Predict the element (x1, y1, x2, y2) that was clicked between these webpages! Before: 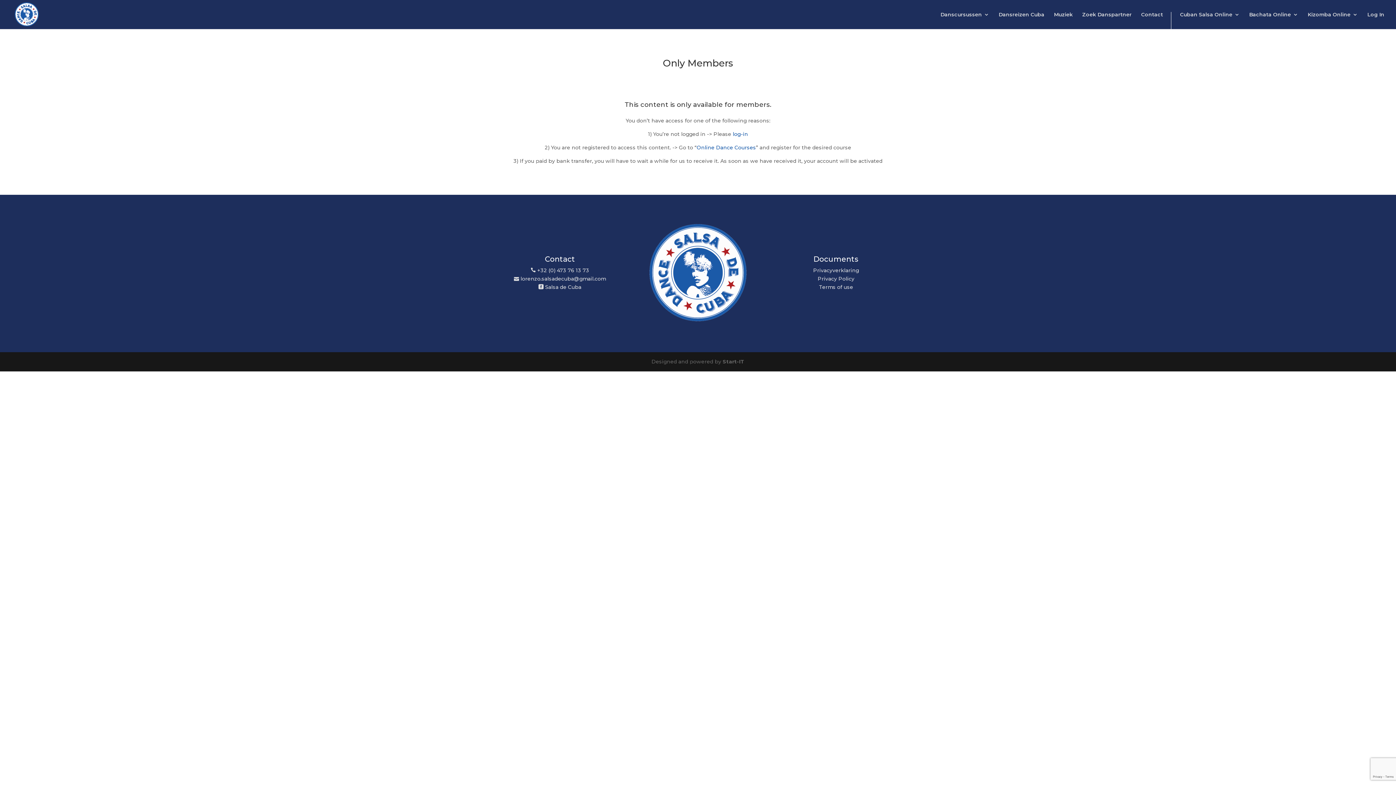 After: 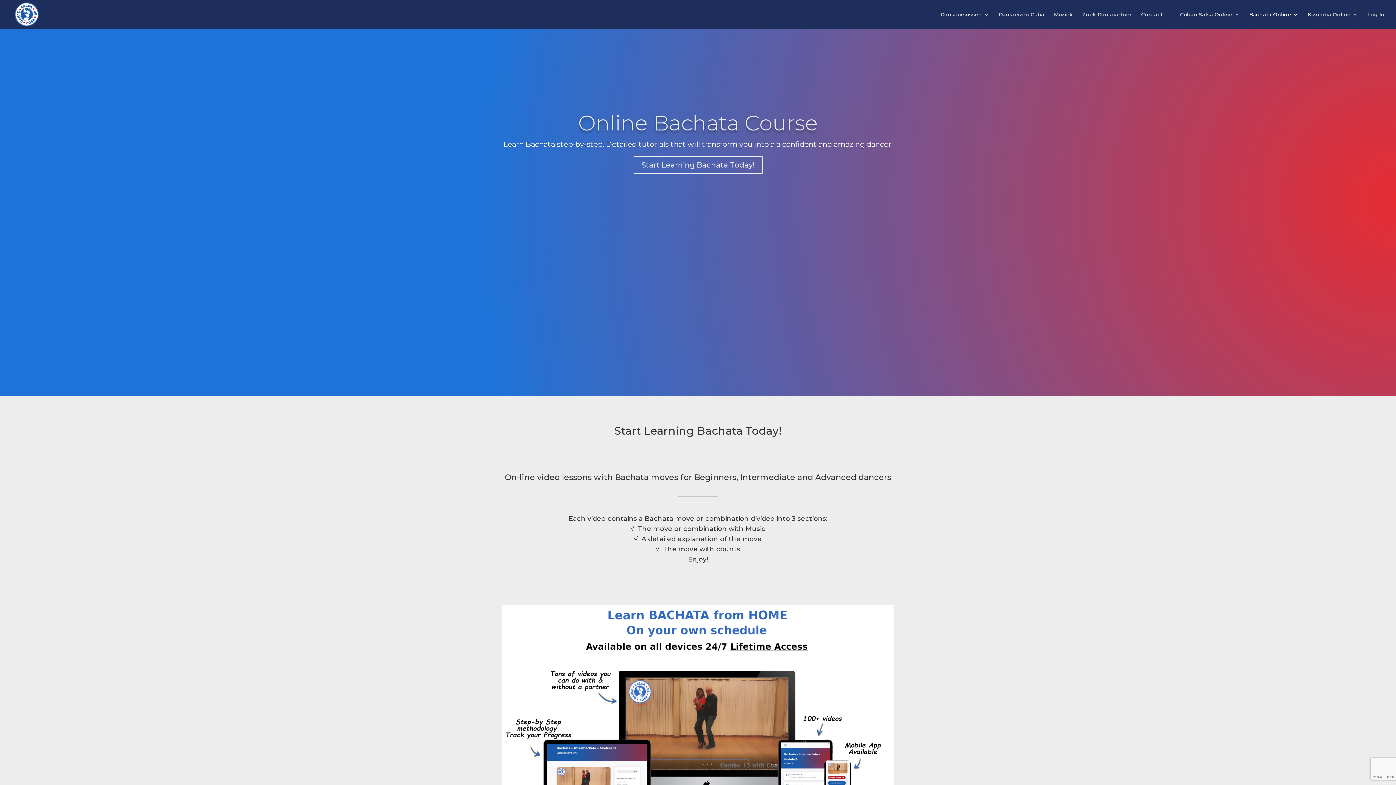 Action: label: Bachata Online bbox: (1249, 12, 1298, 29)